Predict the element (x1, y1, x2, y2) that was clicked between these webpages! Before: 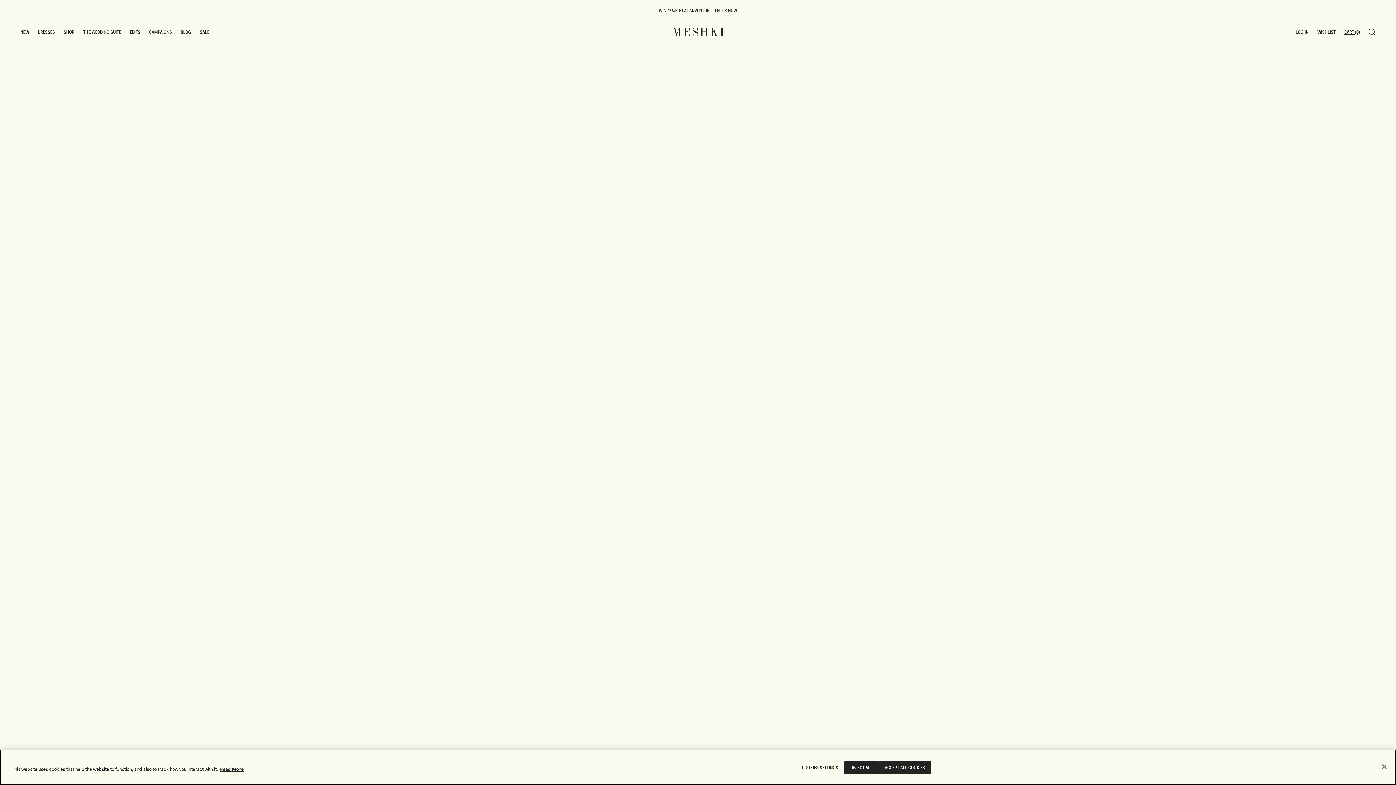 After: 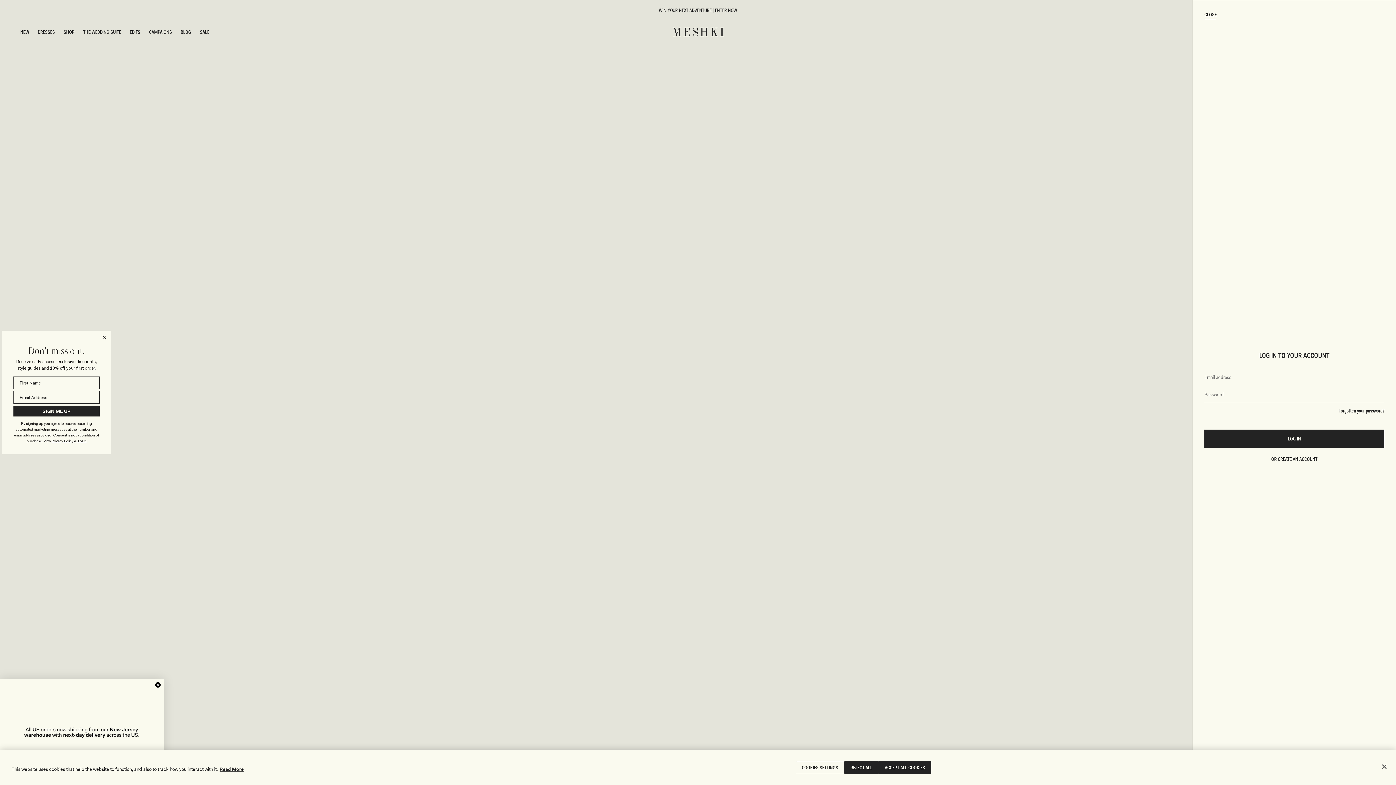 Action: bbox: (1291, 20, 1313, 43) label: LOG IN
LOG IN